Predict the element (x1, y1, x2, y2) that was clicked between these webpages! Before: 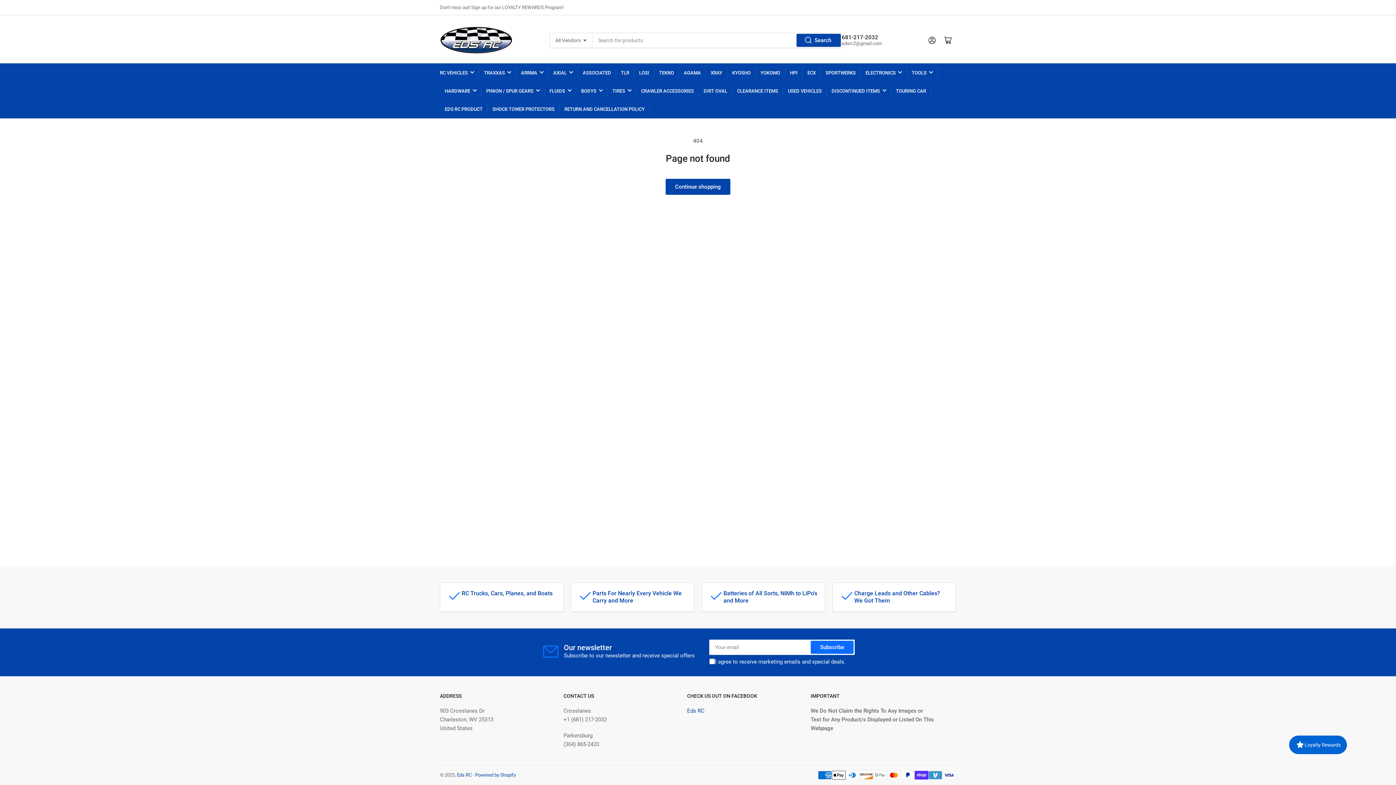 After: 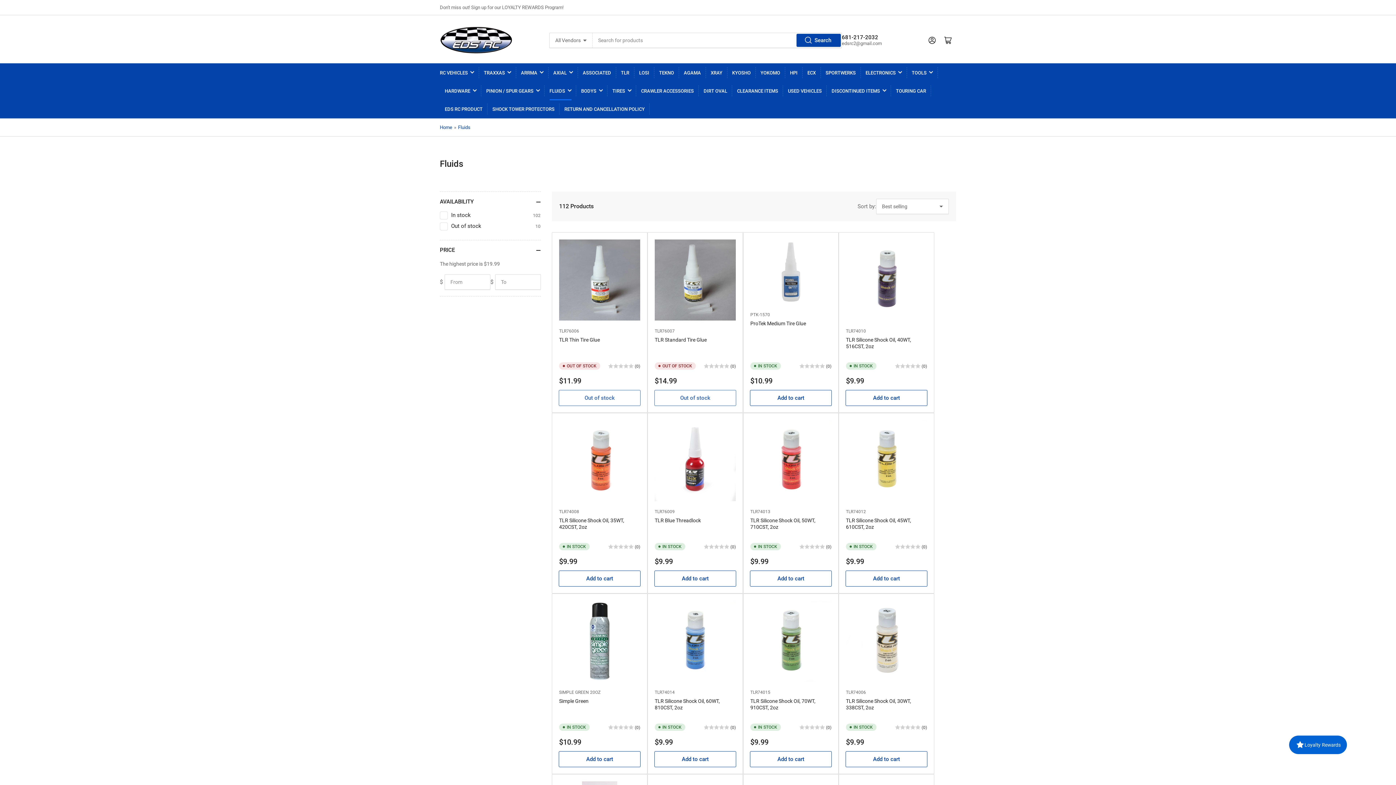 Action: bbox: (549, 81, 571, 100) label: FLUIDS